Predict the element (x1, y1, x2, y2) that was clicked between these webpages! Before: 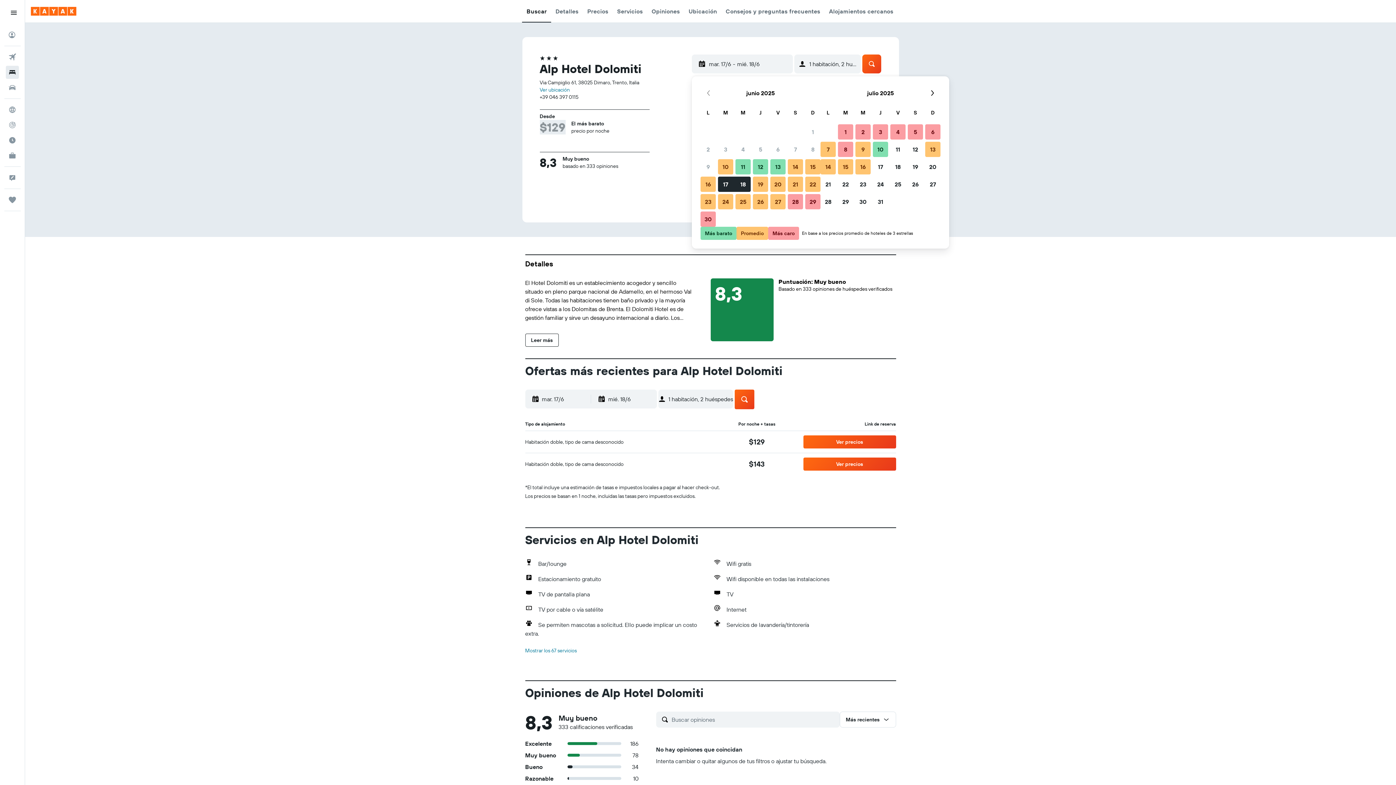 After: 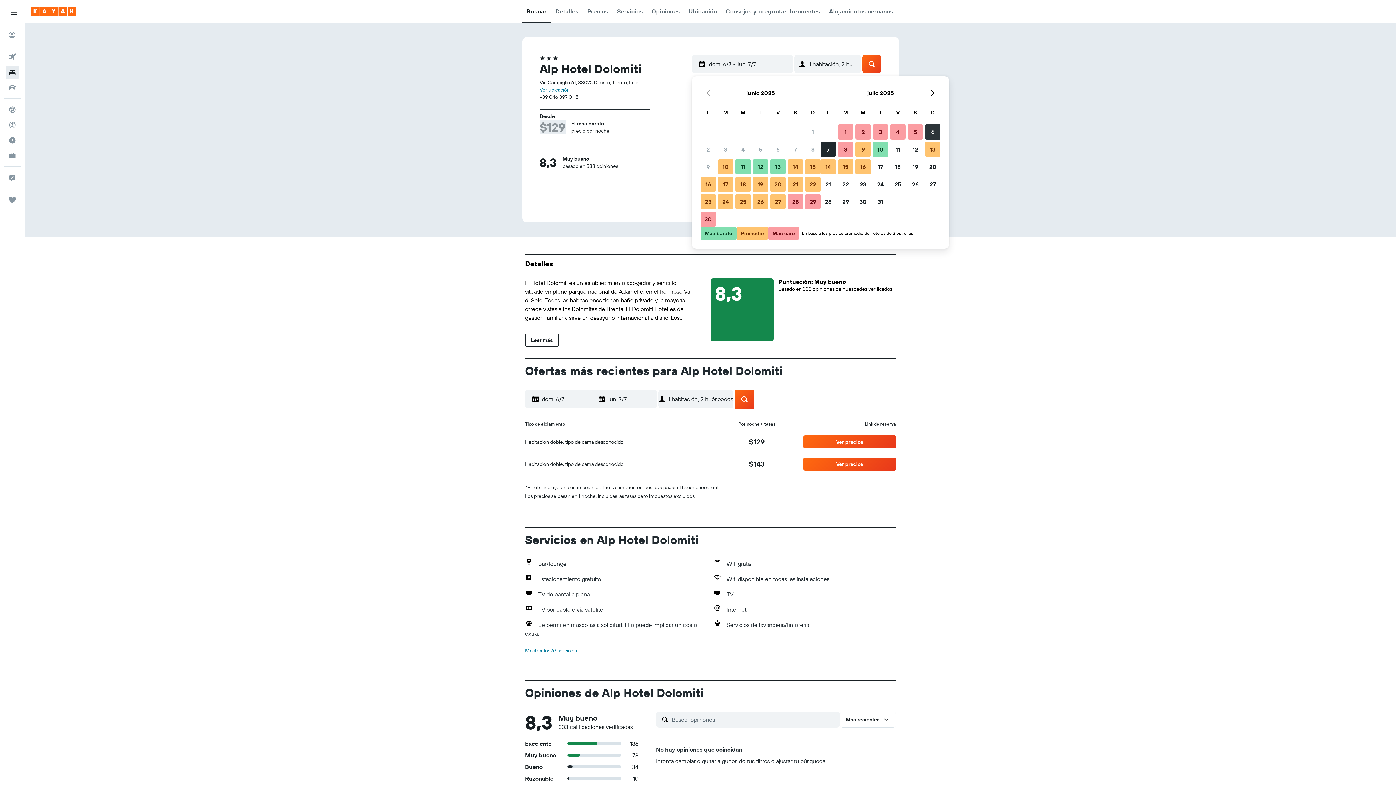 Action: label: 6 de julio de 2025 Más caro bbox: (924, 123, 941, 140)